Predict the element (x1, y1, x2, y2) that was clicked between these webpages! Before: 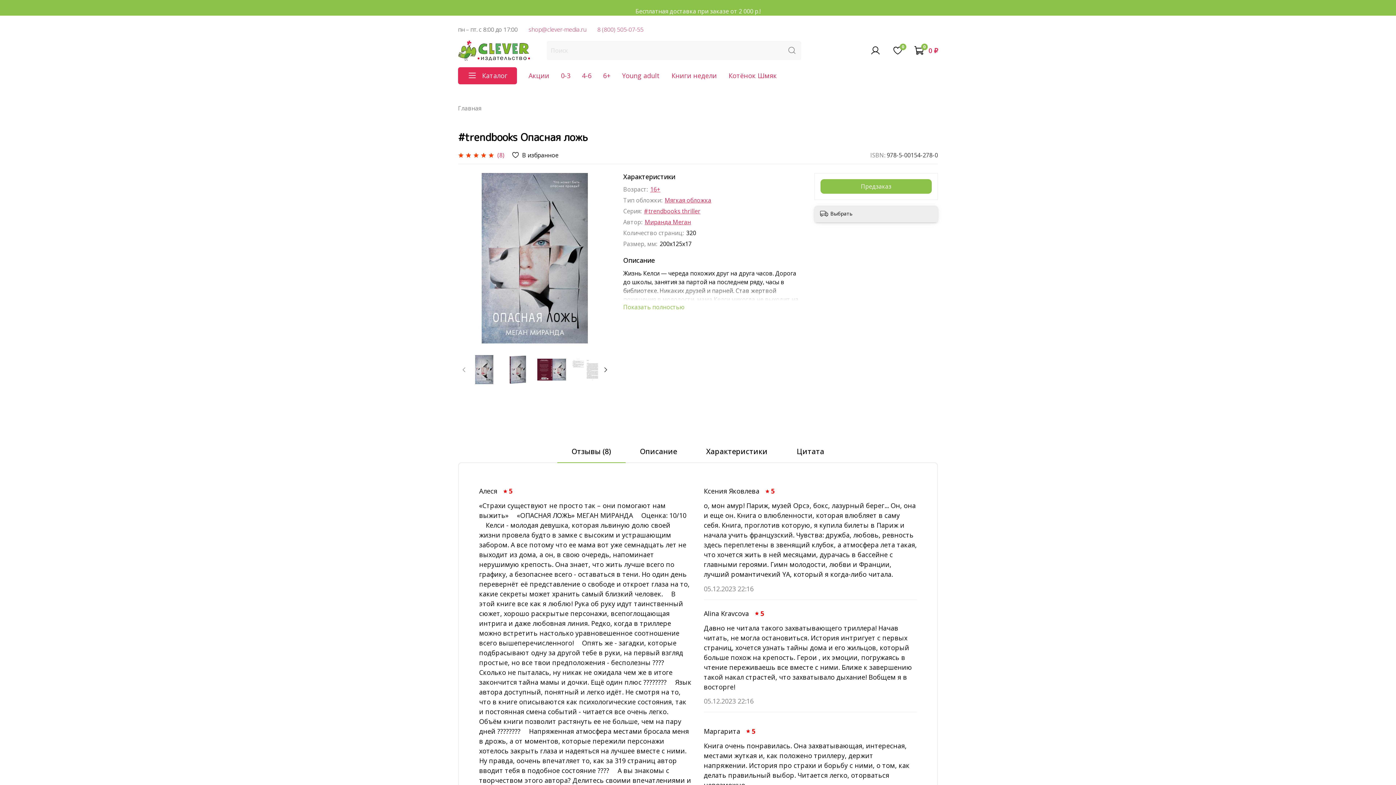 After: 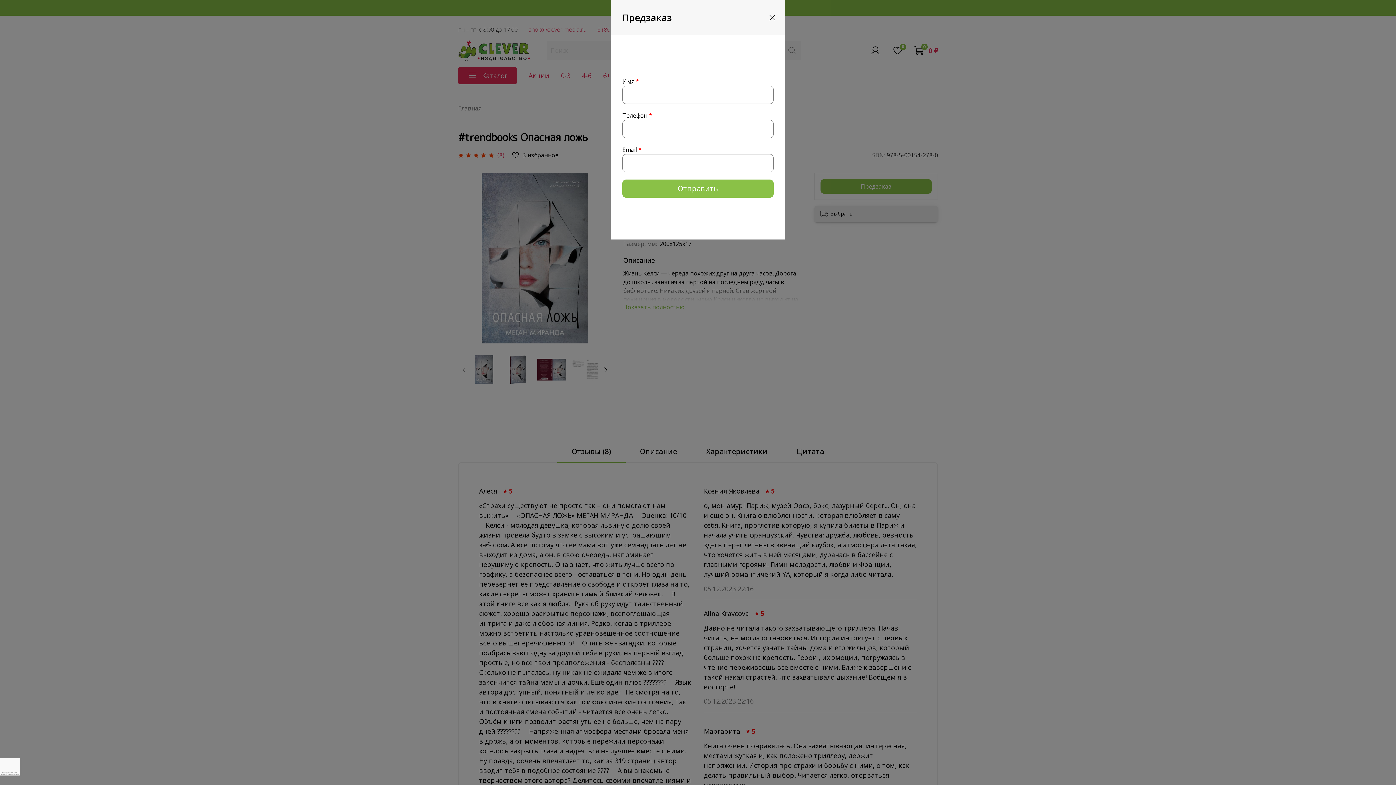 Action: bbox: (820, 179, 932, 193) label: Предзаказ